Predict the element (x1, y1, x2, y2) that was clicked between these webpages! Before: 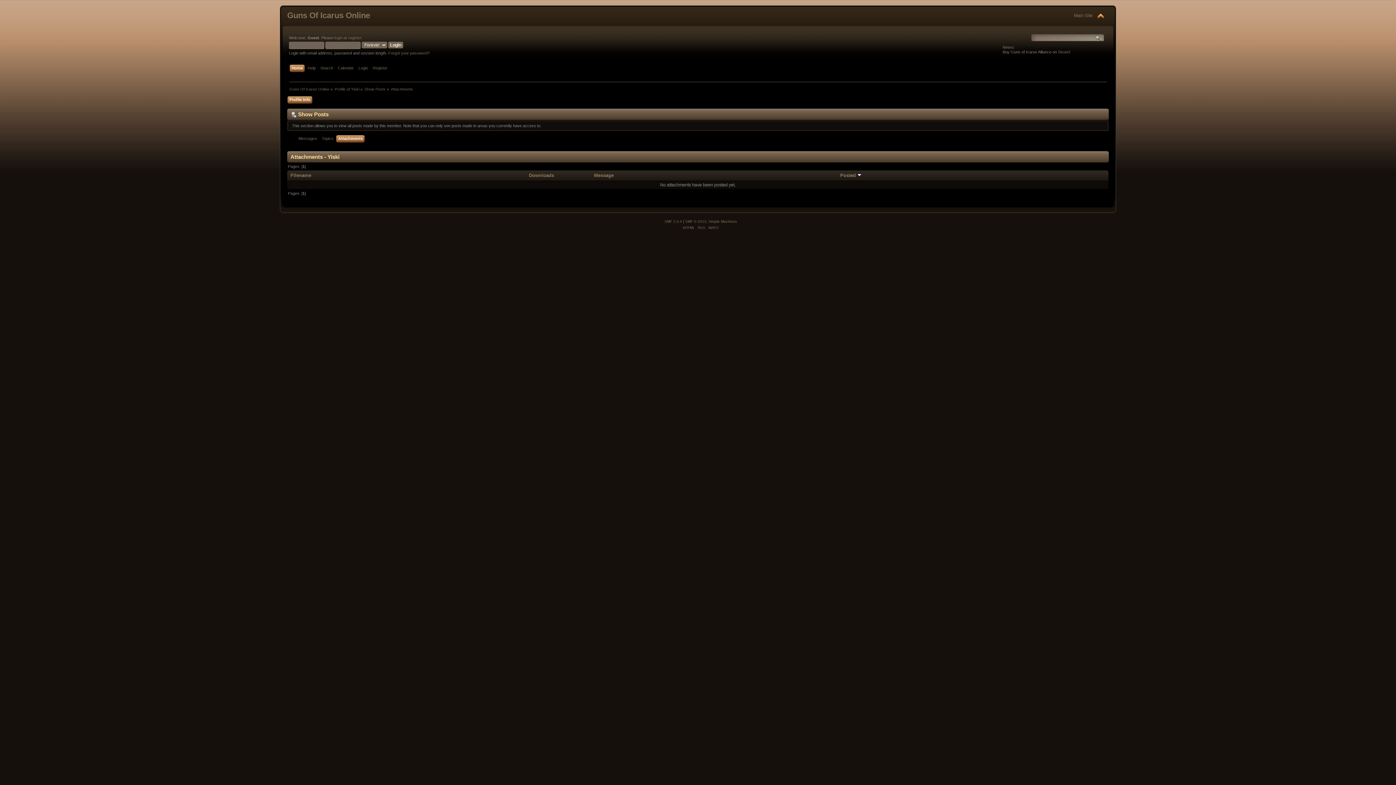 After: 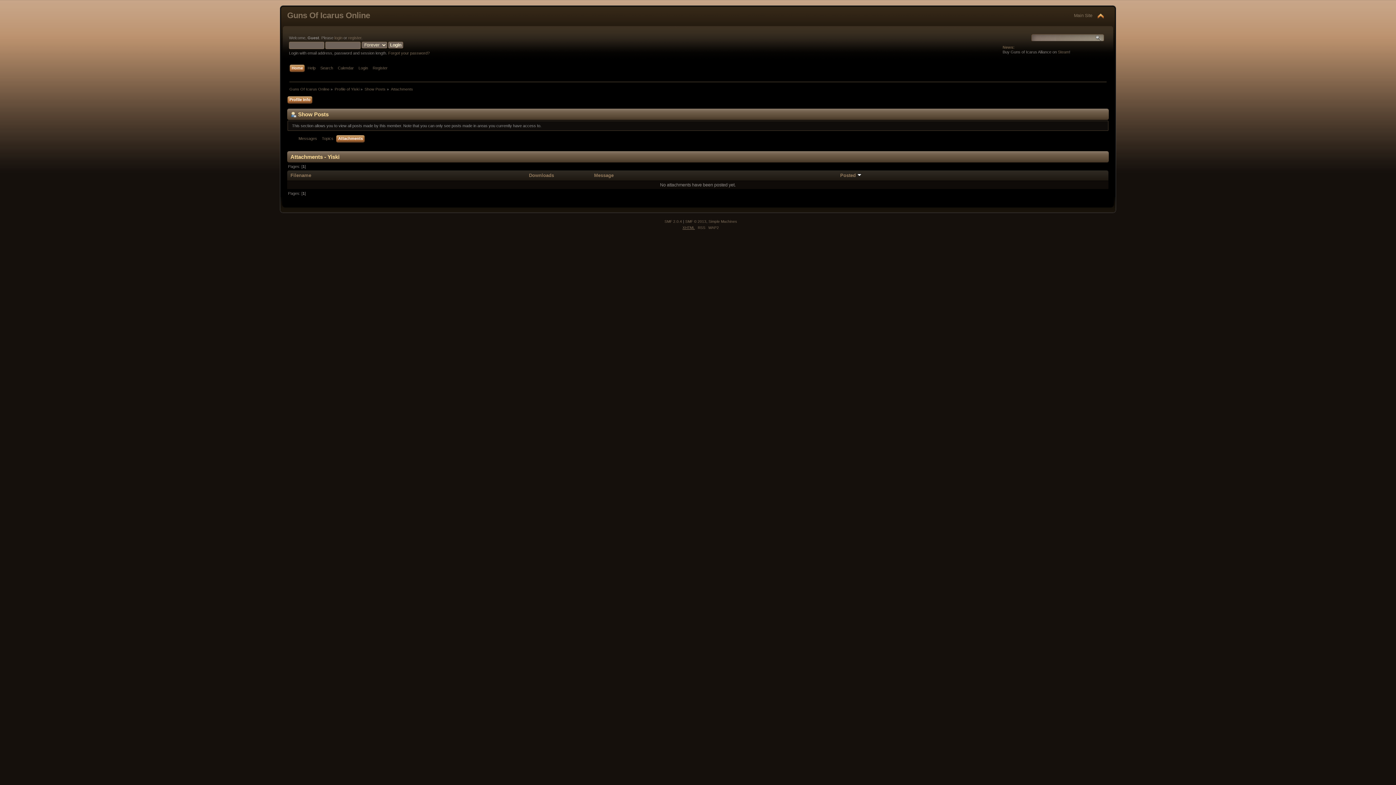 Action: label: XHTML bbox: (682, 225, 695, 229)